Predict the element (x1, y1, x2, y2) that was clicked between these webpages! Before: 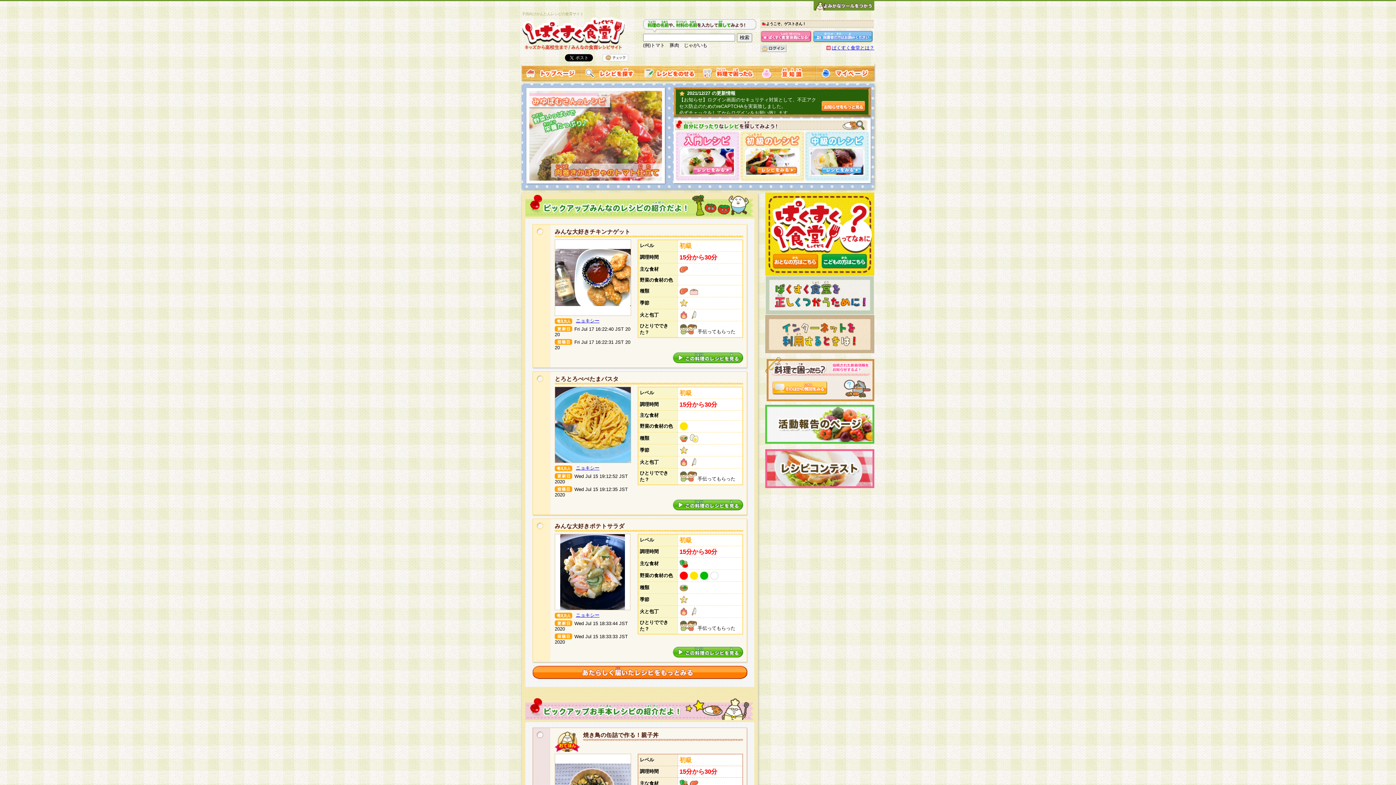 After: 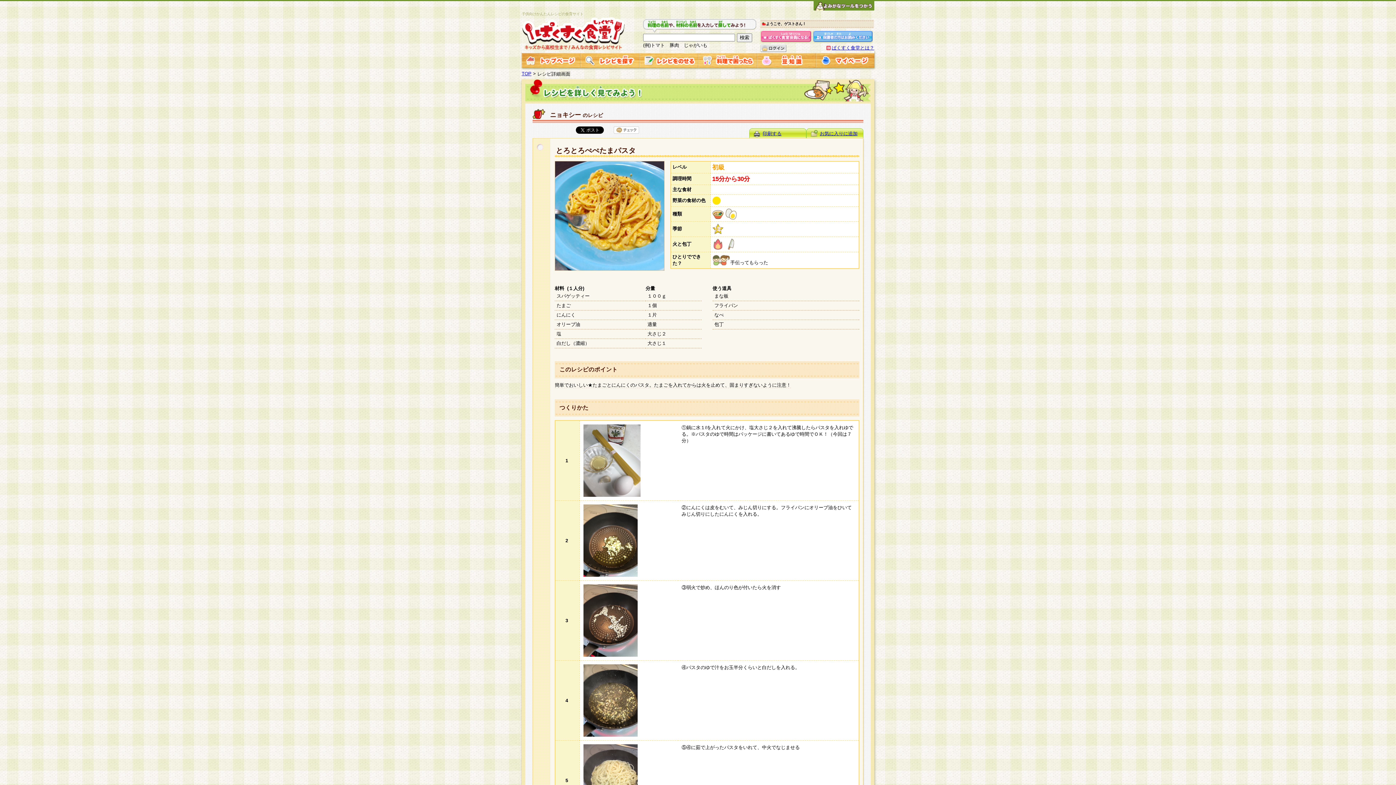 Action: bbox: (555, 457, 630, 462)